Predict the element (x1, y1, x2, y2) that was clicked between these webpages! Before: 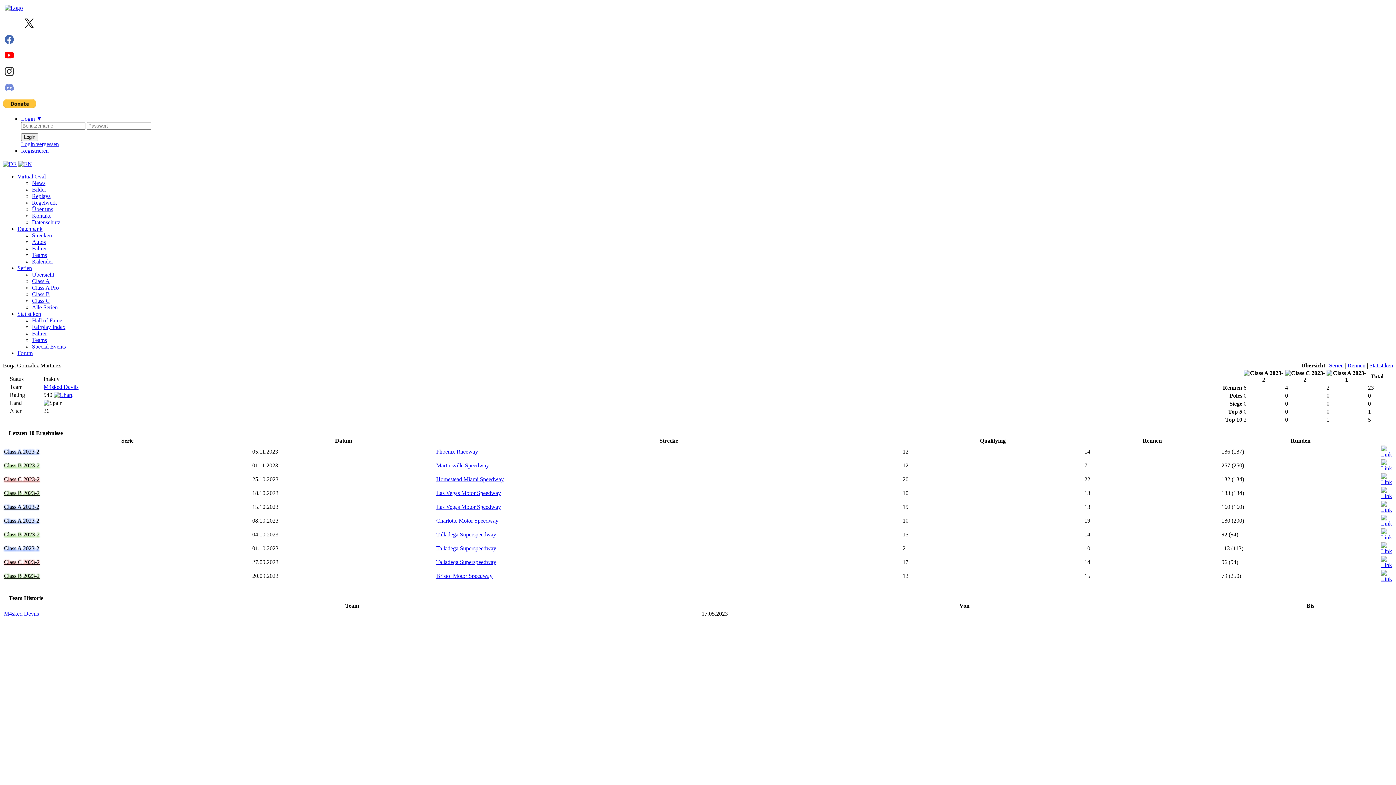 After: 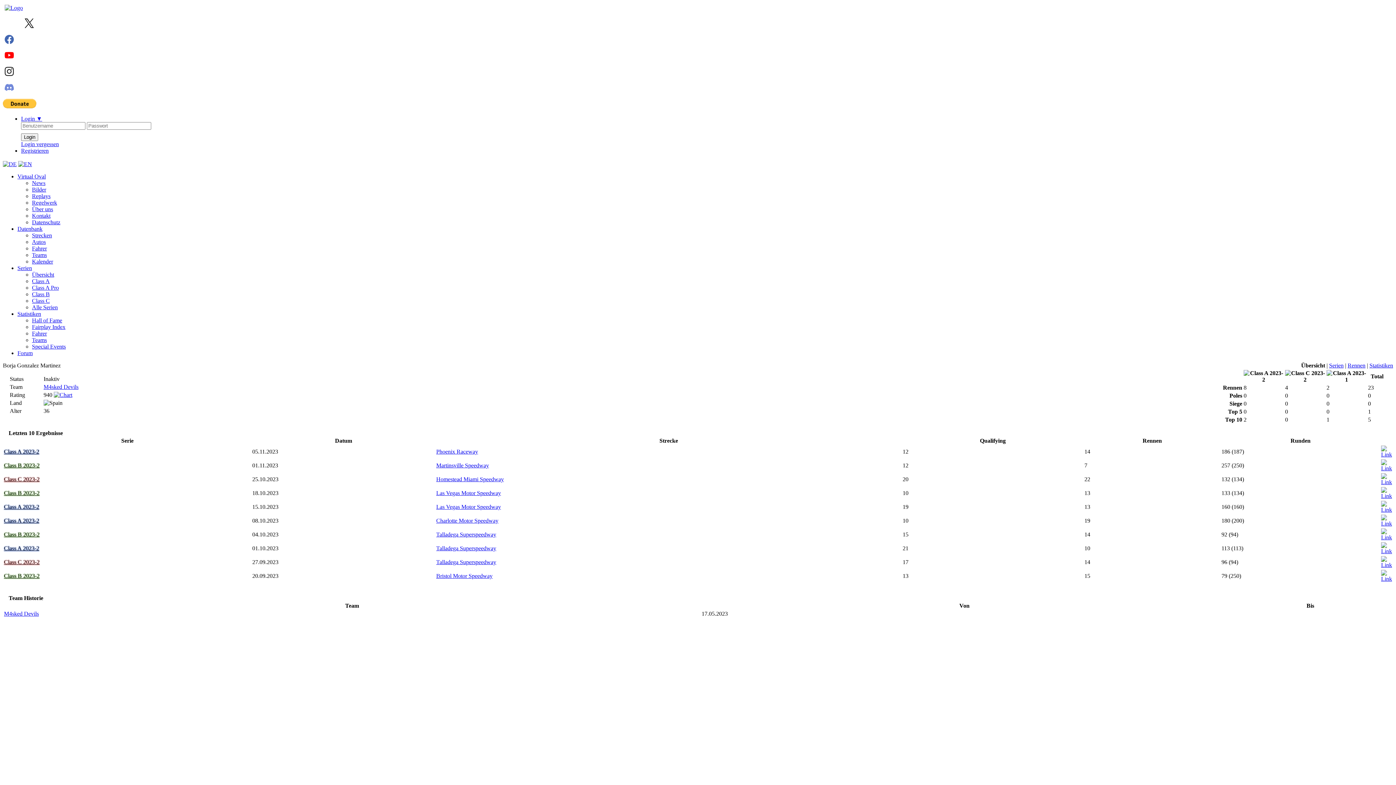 Action: bbox: (4, 38, 13, 44)